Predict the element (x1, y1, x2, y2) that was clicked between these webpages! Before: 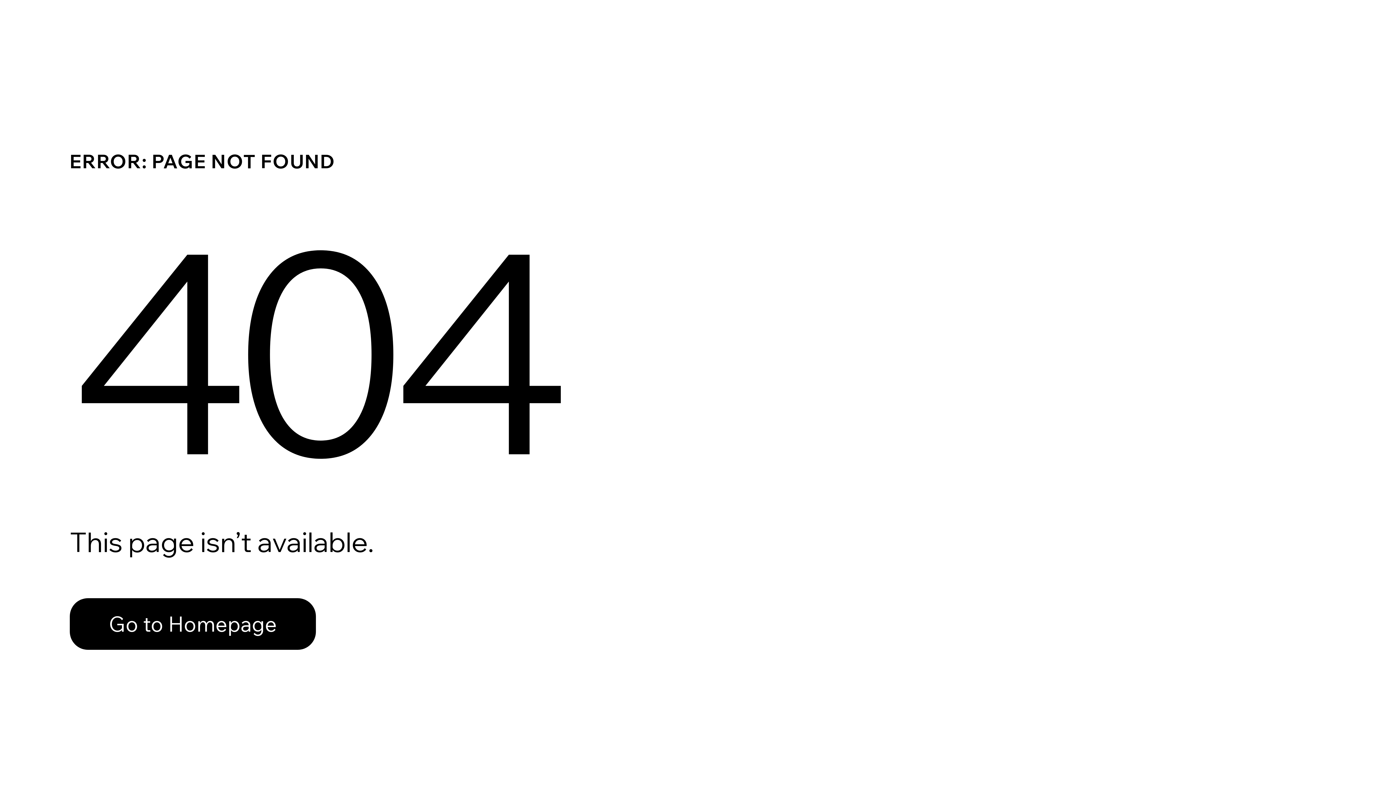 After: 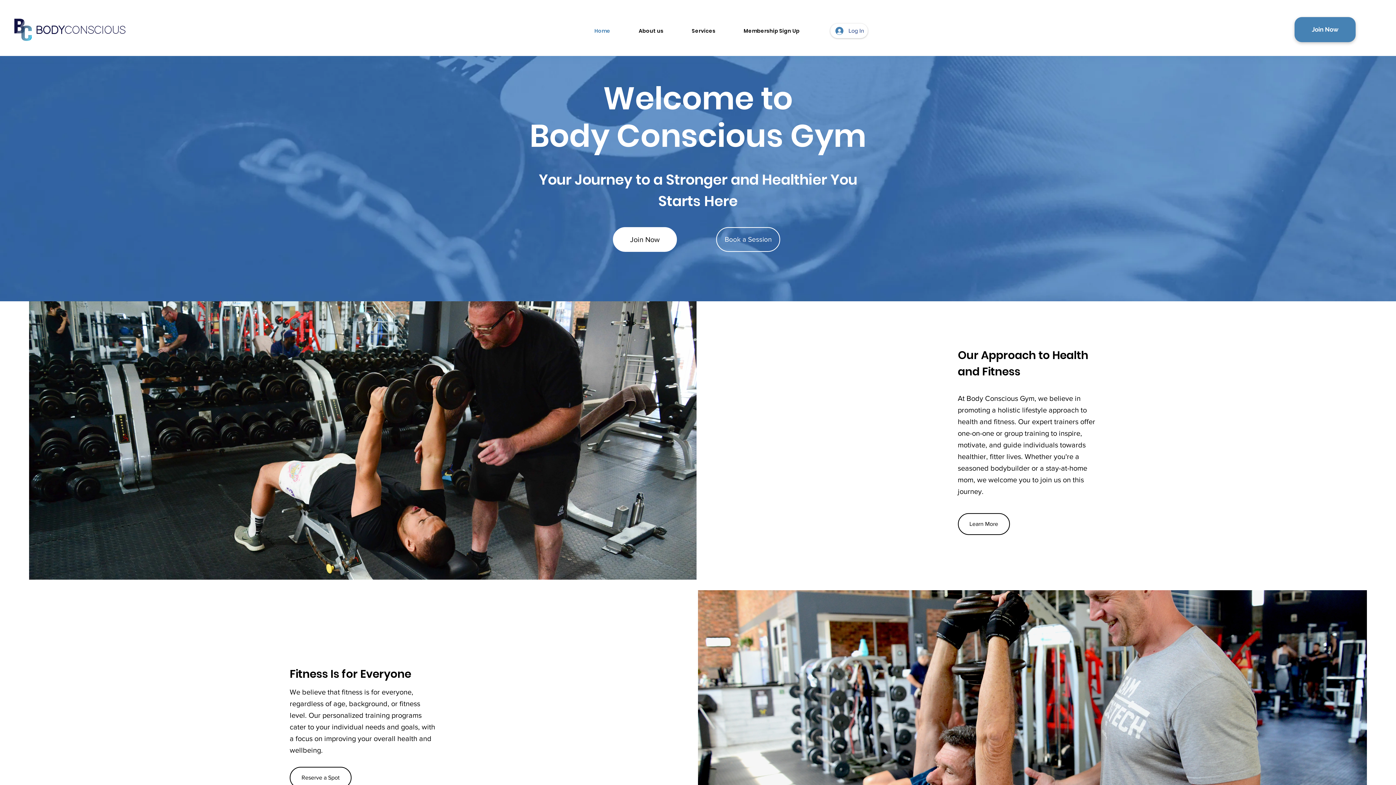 Action: label: Go to Homepage bbox: (69, 582, 768, 659)